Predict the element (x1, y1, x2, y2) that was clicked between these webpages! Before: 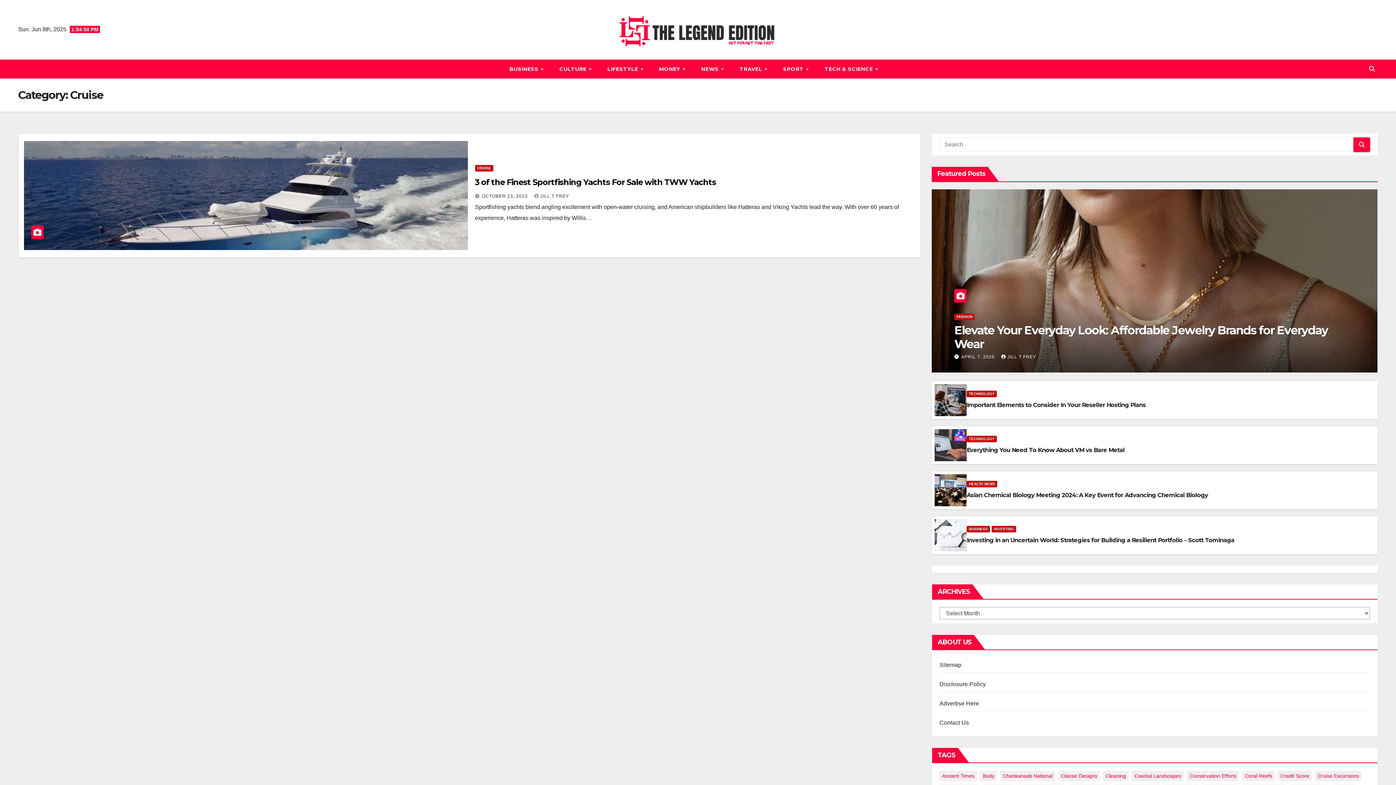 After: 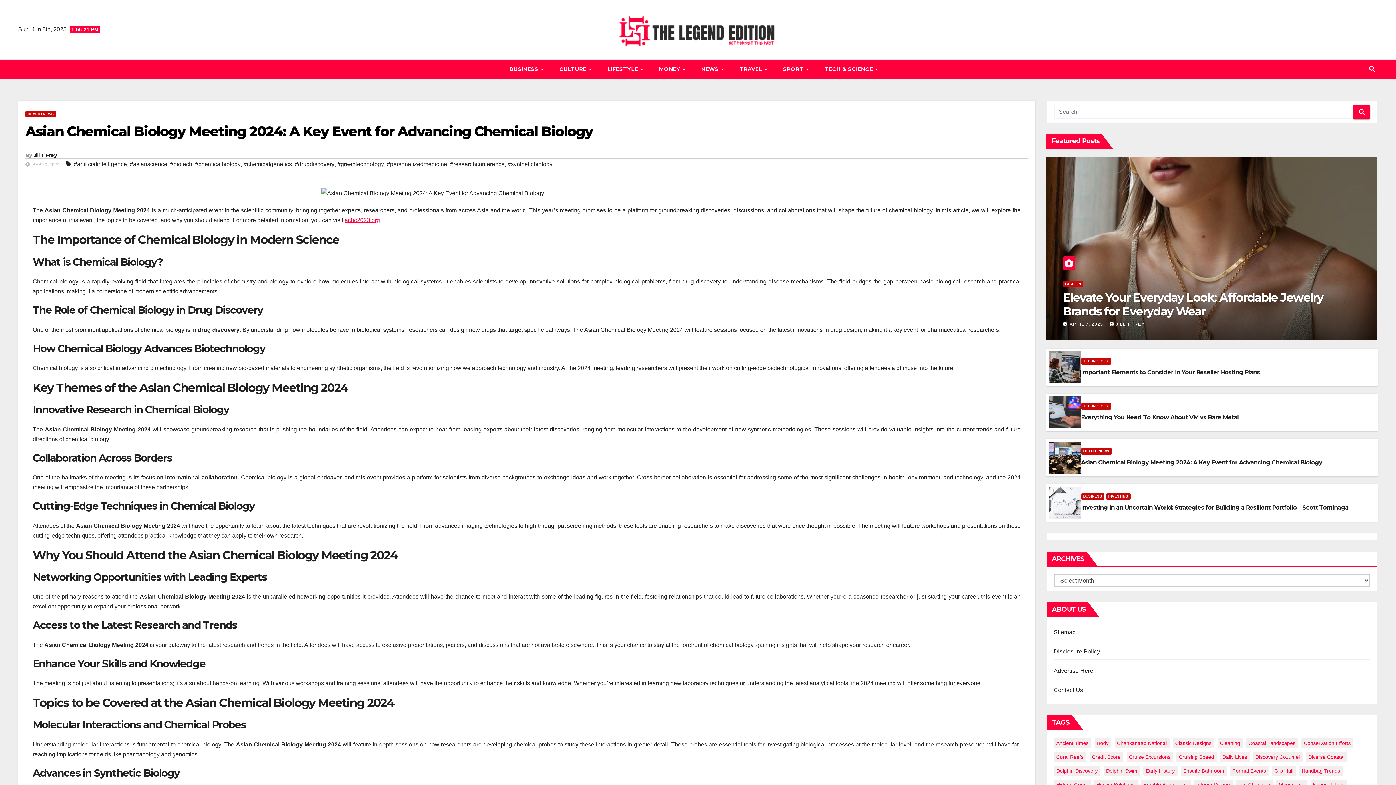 Action: label: Asian Chemical Biology Meeting 2024: A Key Event for Advancing Chemical Biology bbox: (967, 492, 1208, 498)